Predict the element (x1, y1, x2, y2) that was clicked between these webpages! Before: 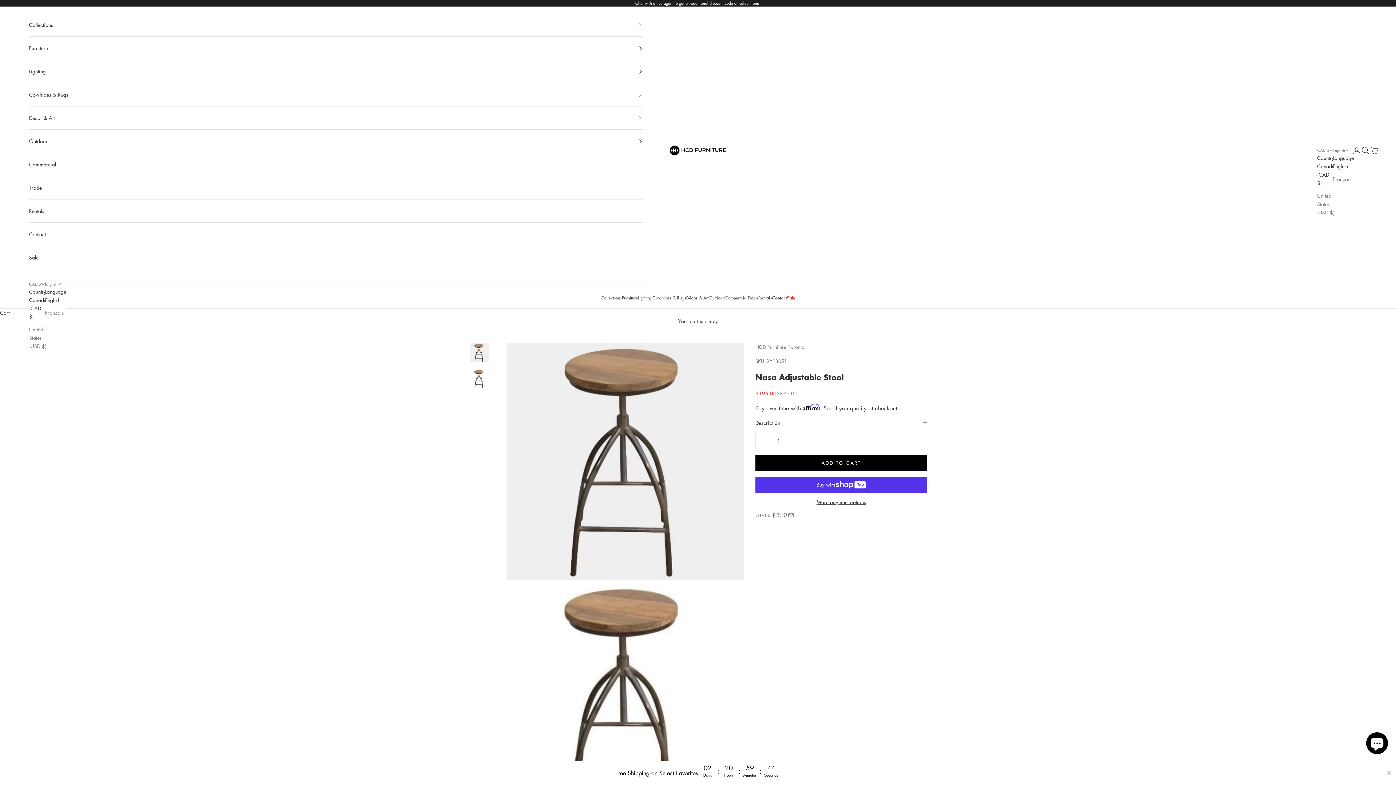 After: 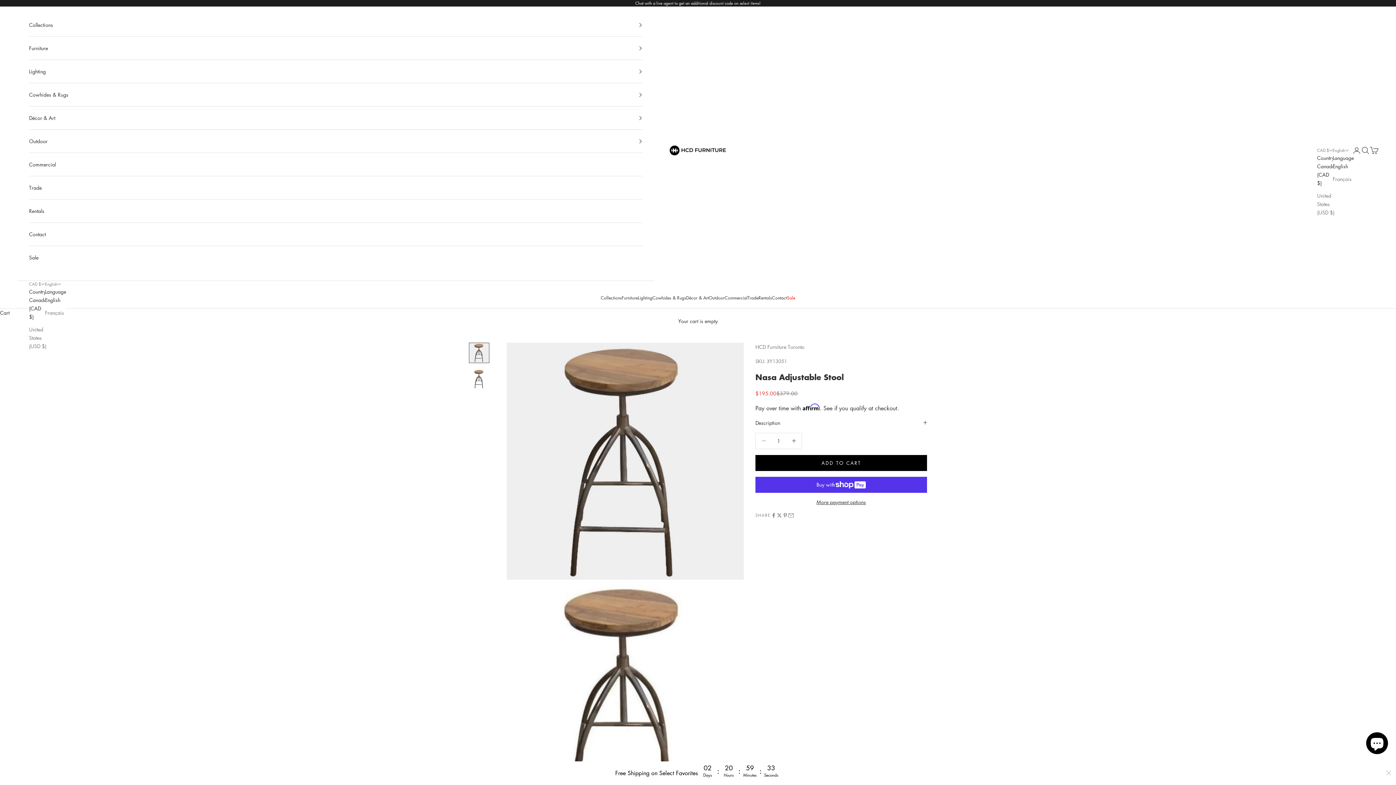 Action: label: Close timer bar bbox: (1386, 770, 1392, 776)